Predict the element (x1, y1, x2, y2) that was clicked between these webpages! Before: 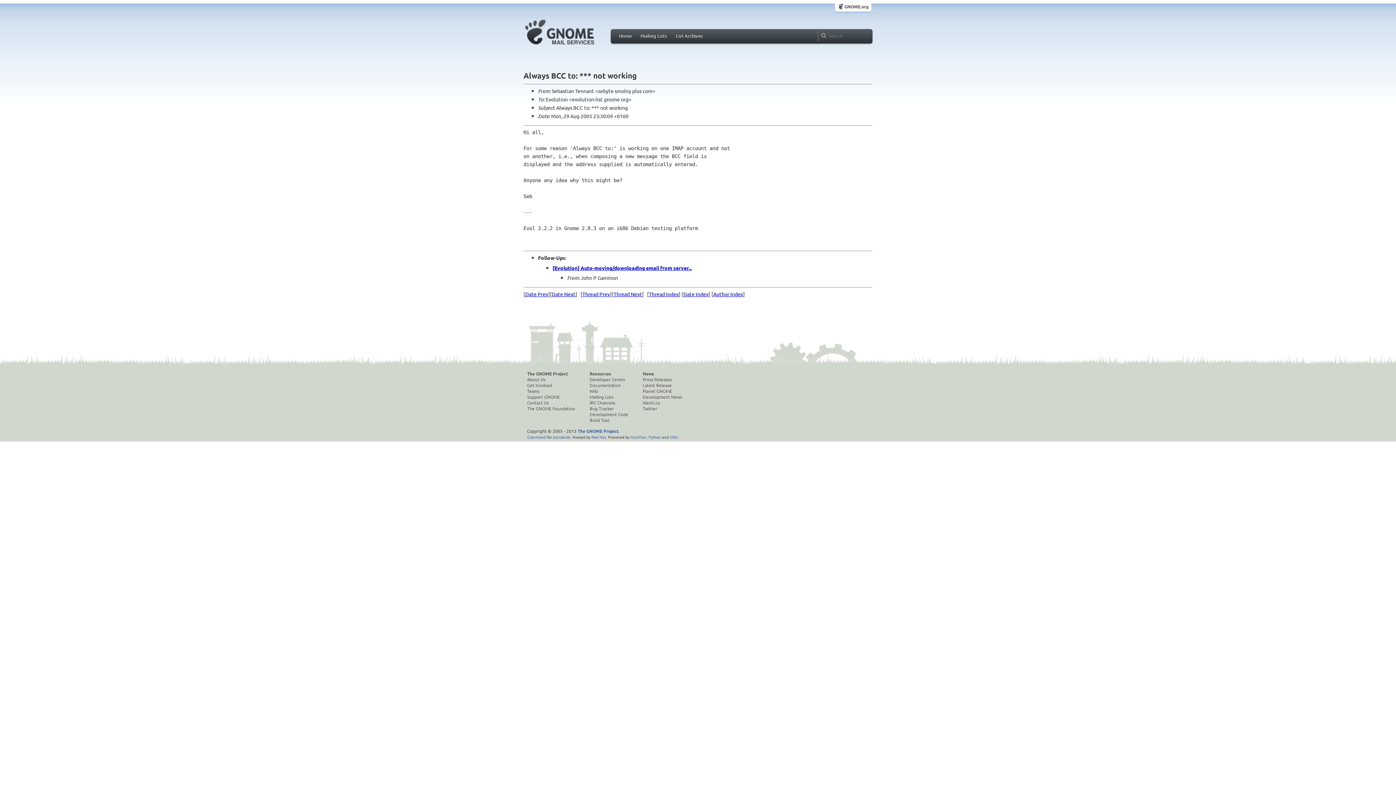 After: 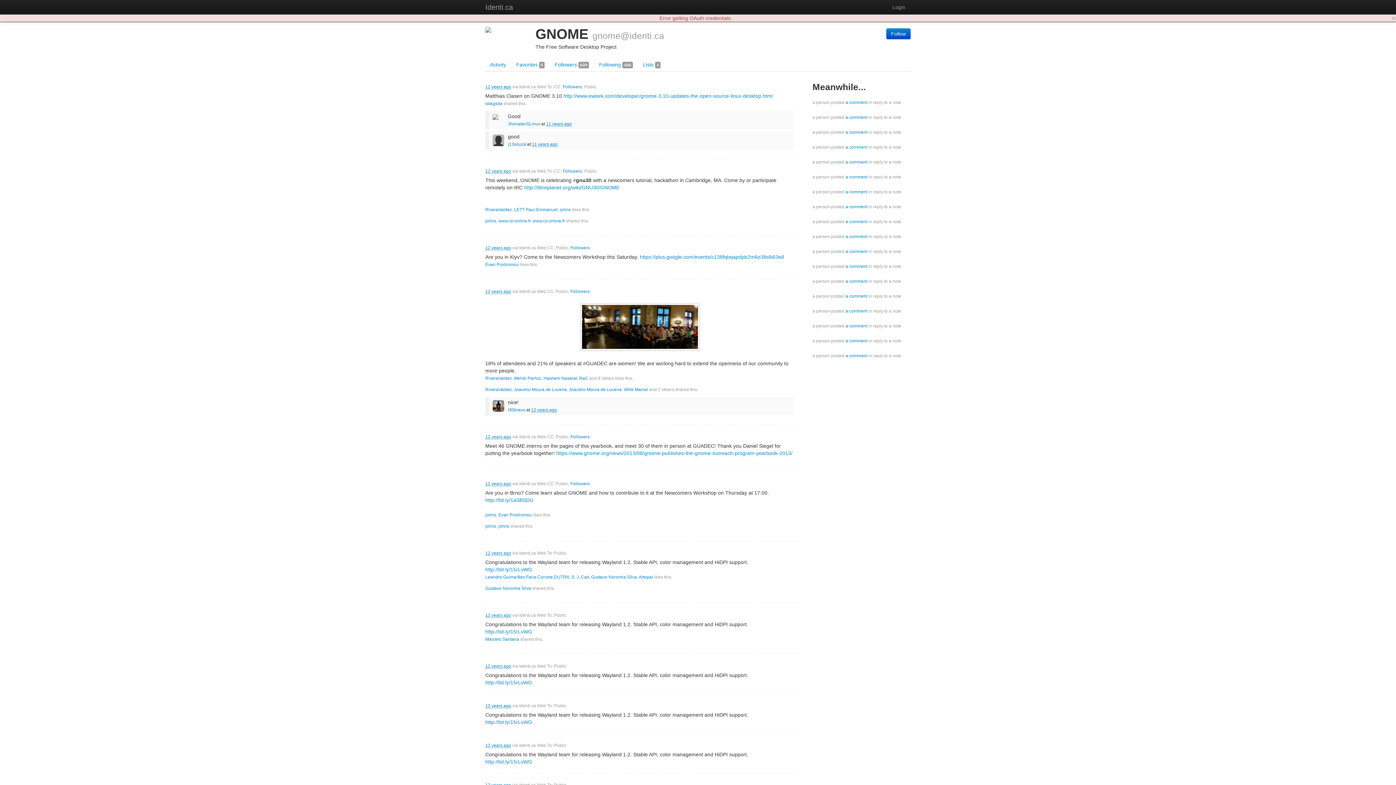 Action: label: Identi.ca bbox: (642, 400, 682, 405)